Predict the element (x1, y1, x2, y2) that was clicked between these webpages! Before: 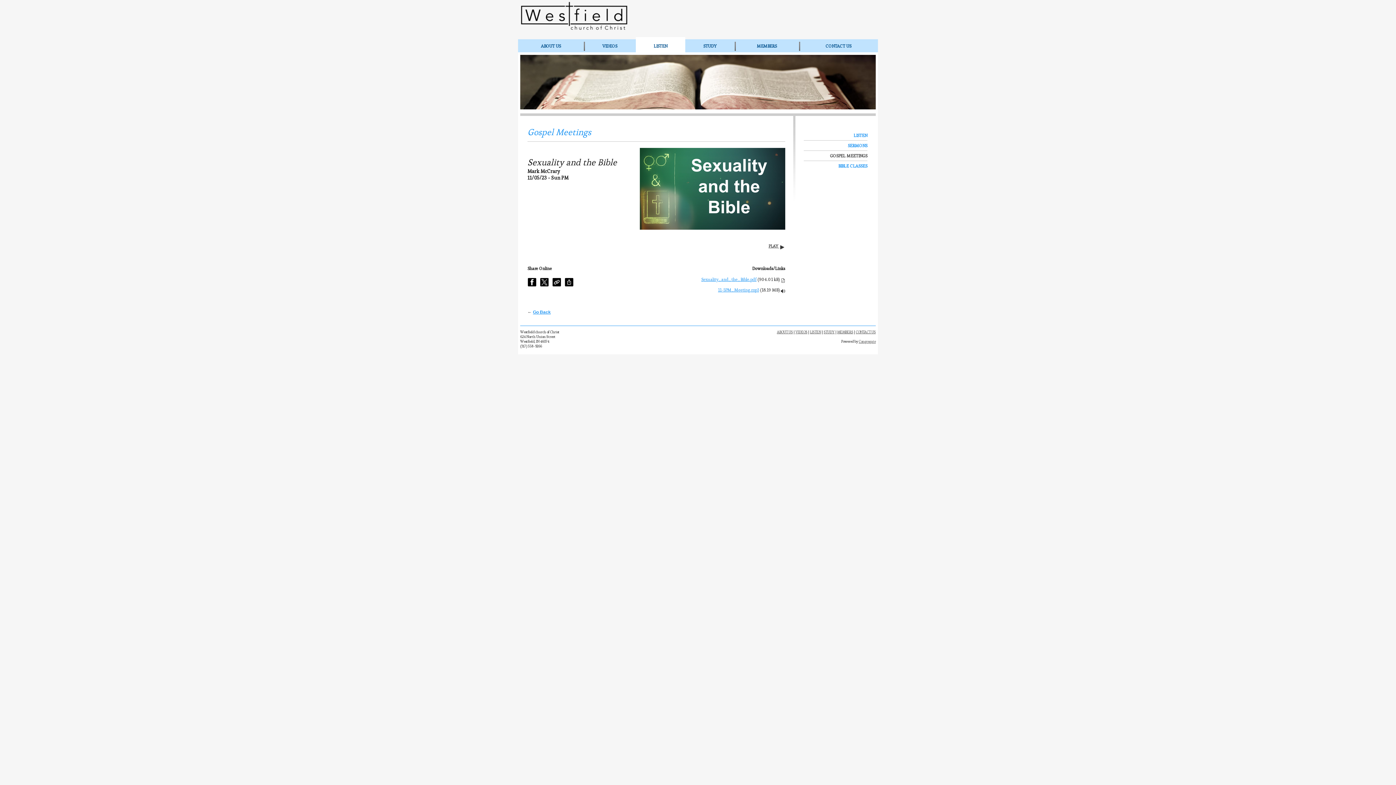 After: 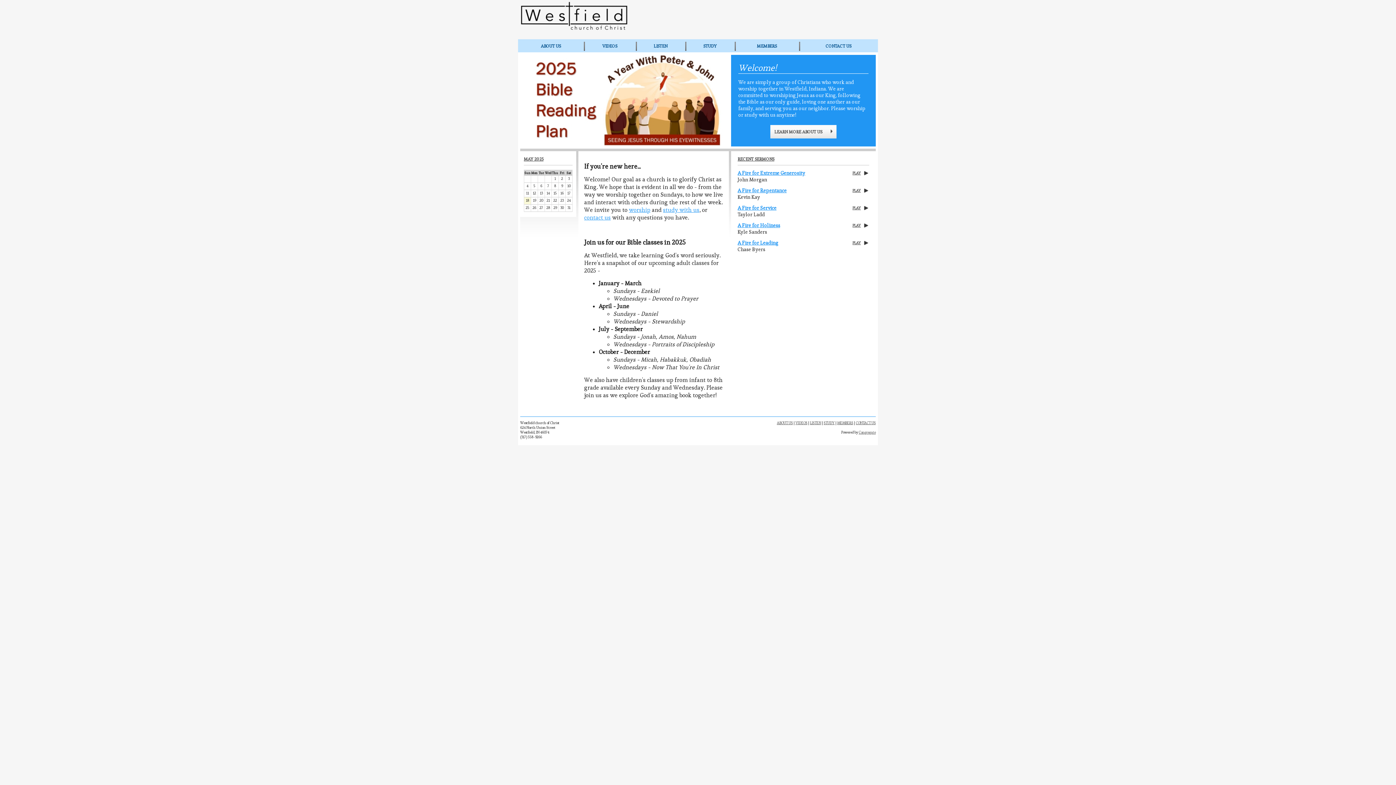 Action: bbox: (518, 20, 630, 34)